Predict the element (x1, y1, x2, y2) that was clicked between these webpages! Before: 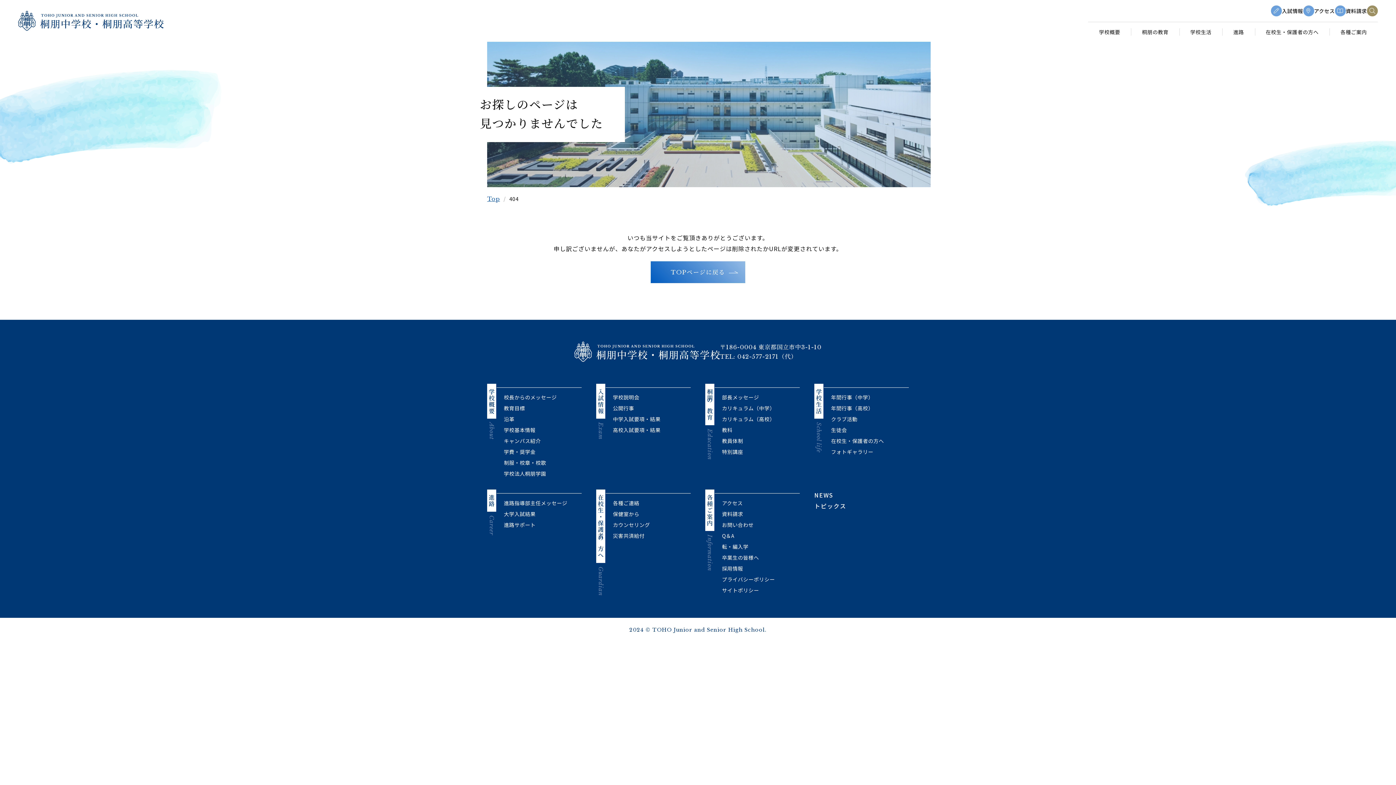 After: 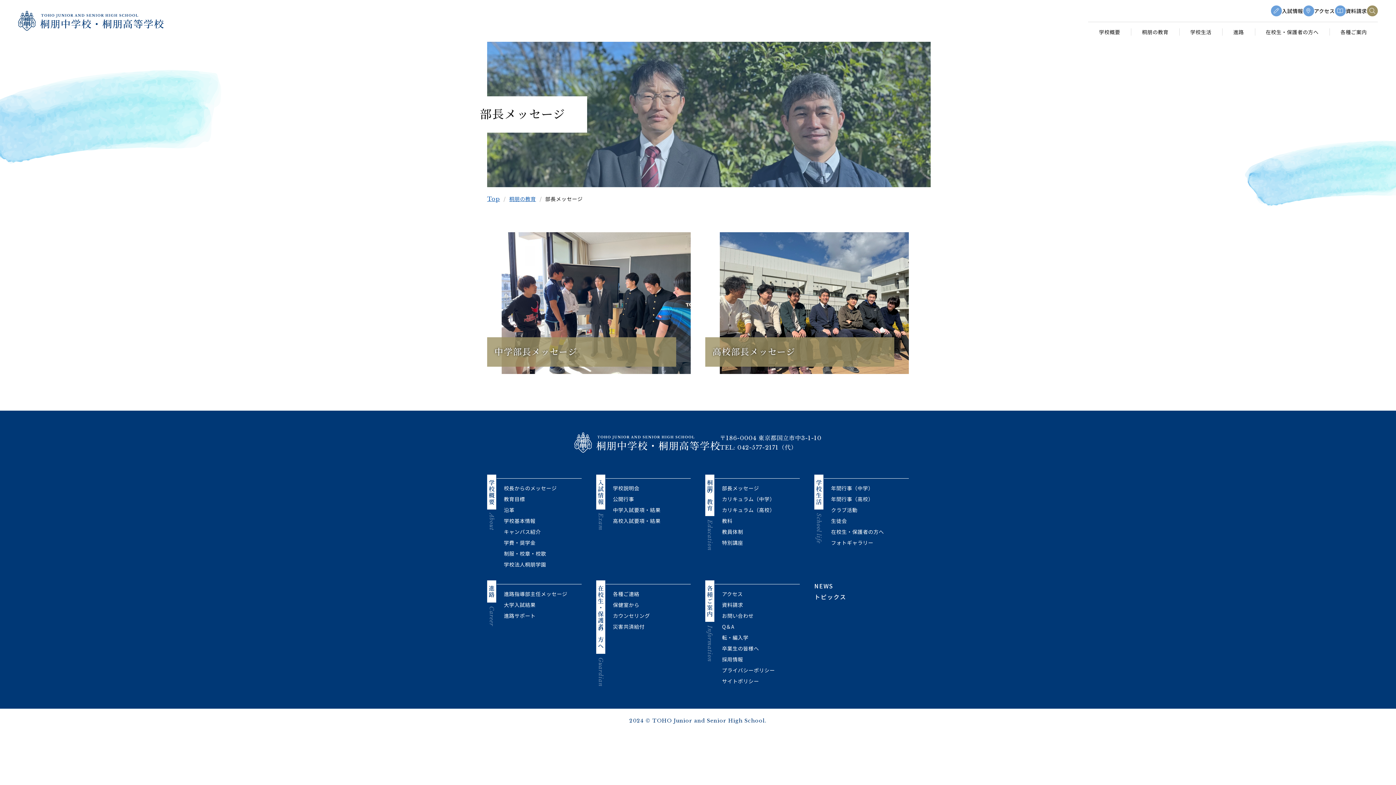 Action: label: 部長メッセージ bbox: (722, 393, 759, 401)